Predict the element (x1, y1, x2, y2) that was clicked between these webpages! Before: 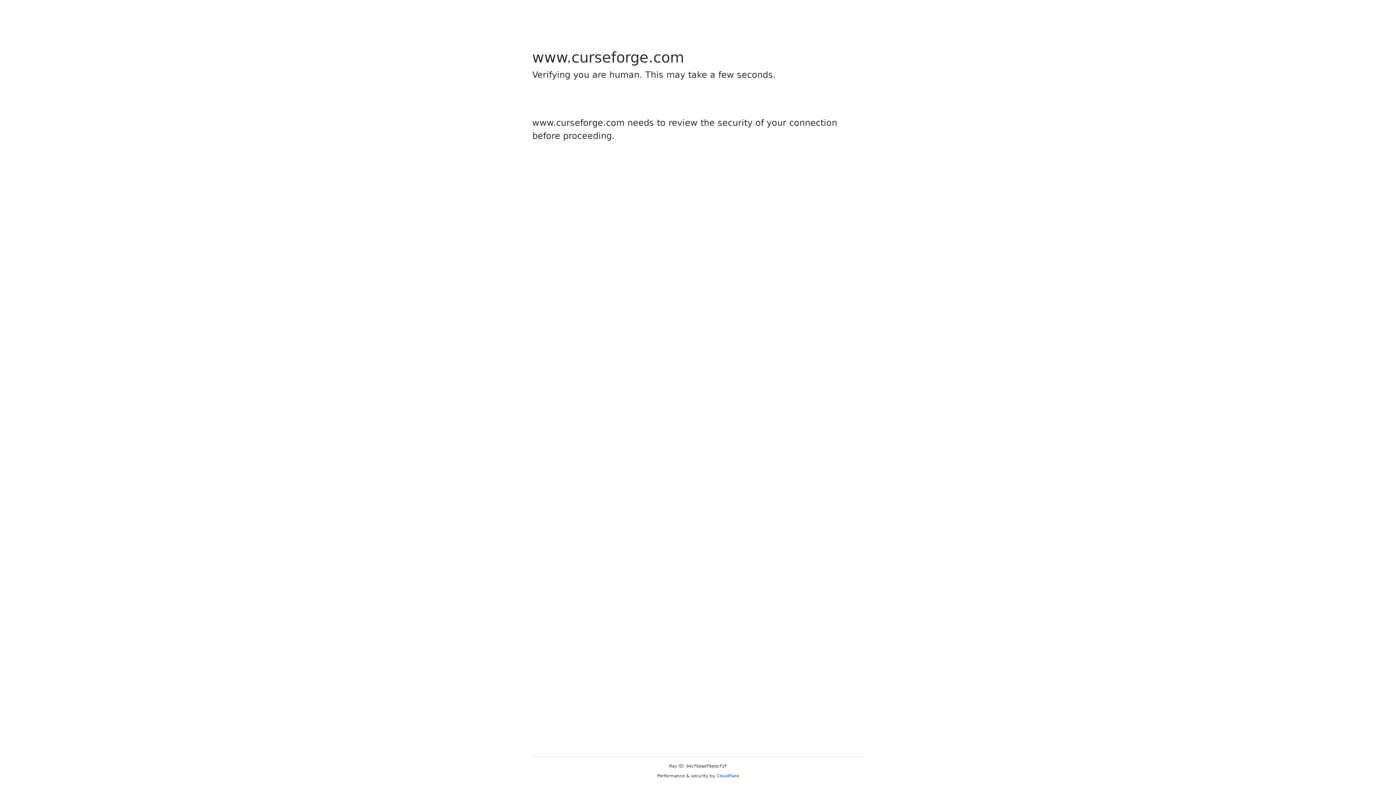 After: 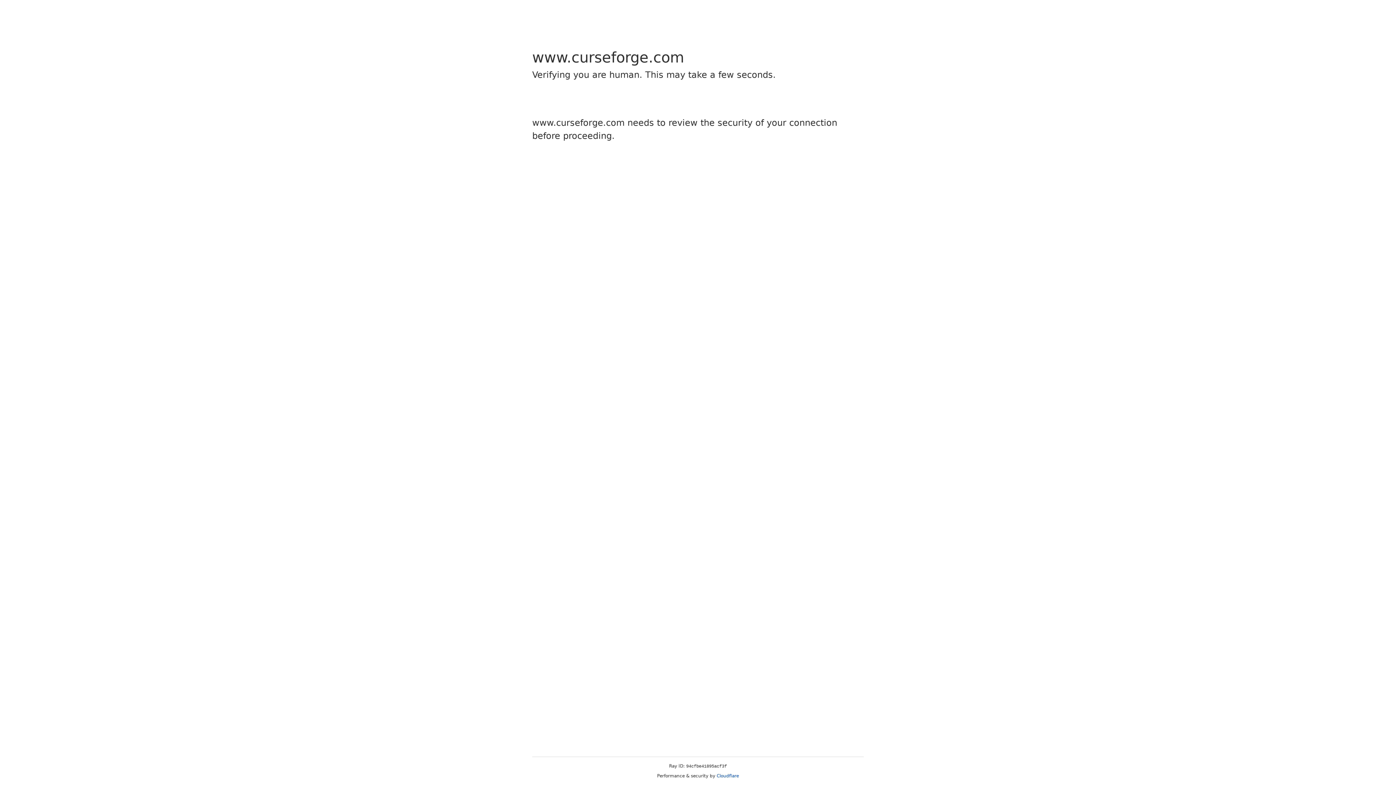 Action: label: Cloudflare bbox: (716, 773, 739, 778)